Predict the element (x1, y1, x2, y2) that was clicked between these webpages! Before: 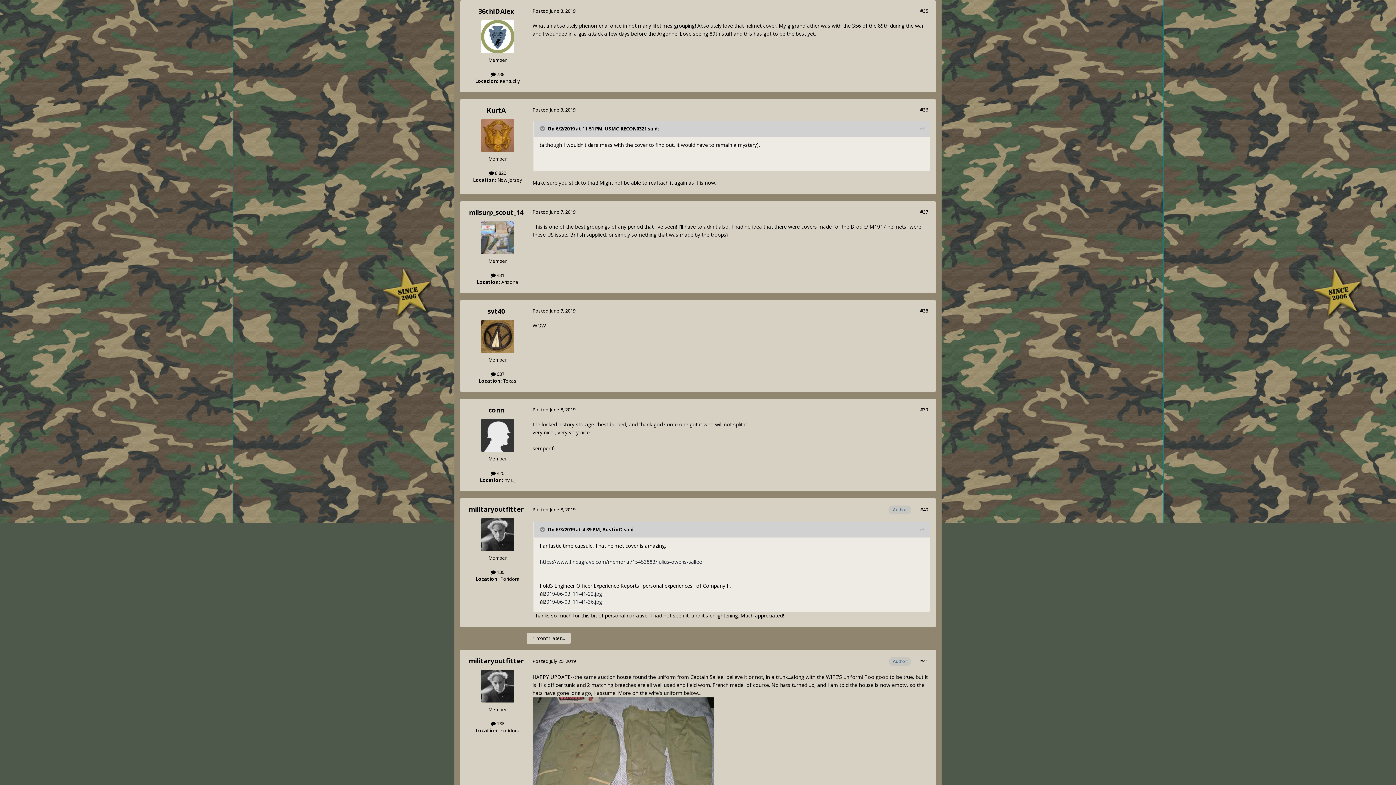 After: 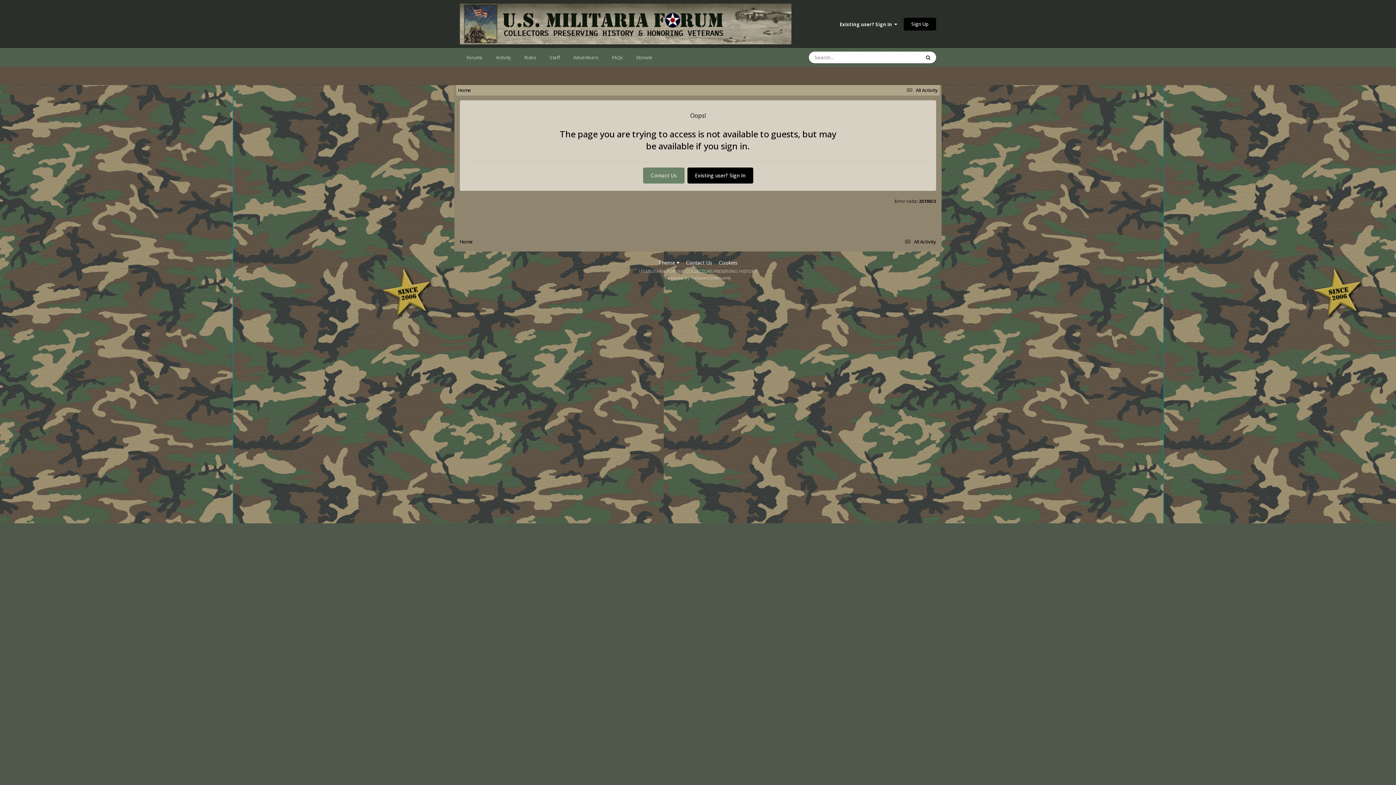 Action: bbox: (489, 169, 506, 176) label:  8,820